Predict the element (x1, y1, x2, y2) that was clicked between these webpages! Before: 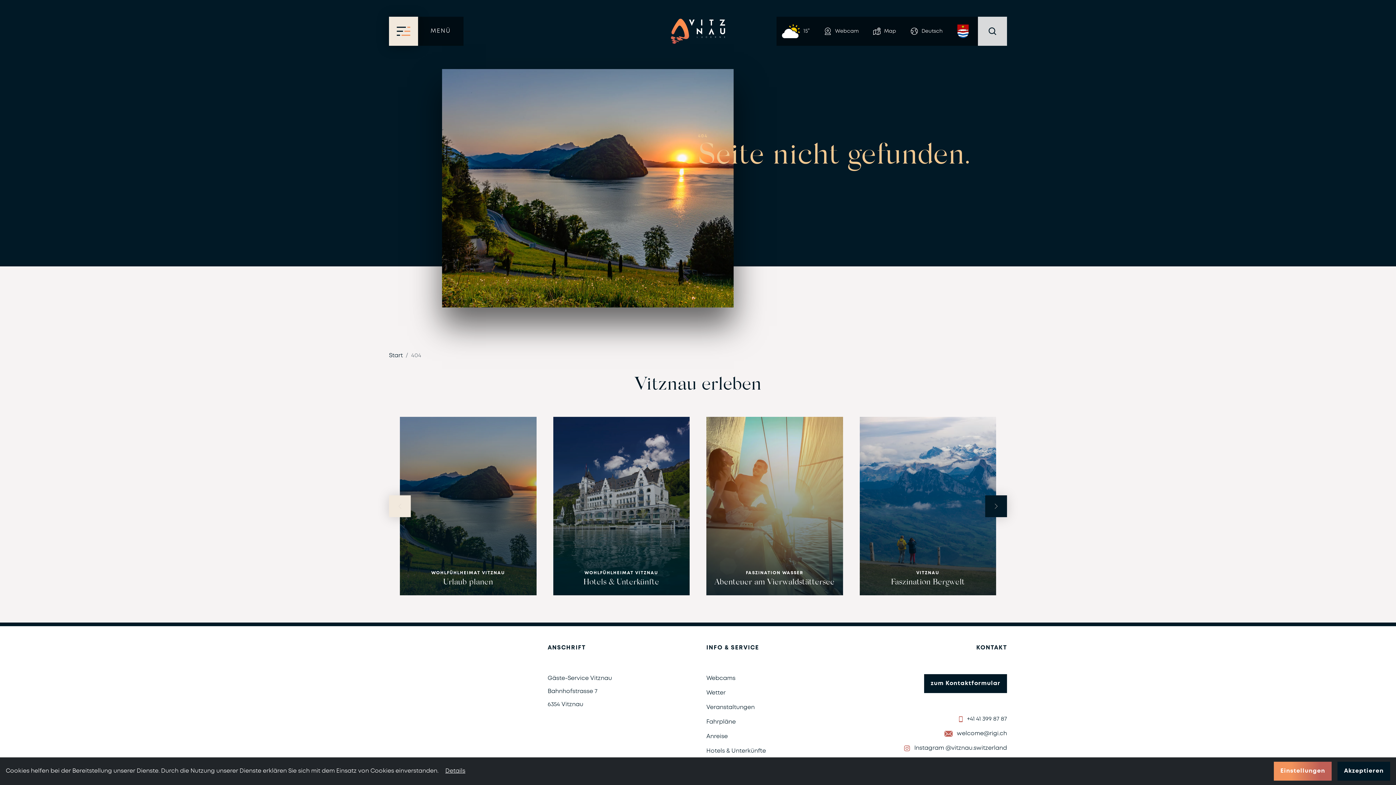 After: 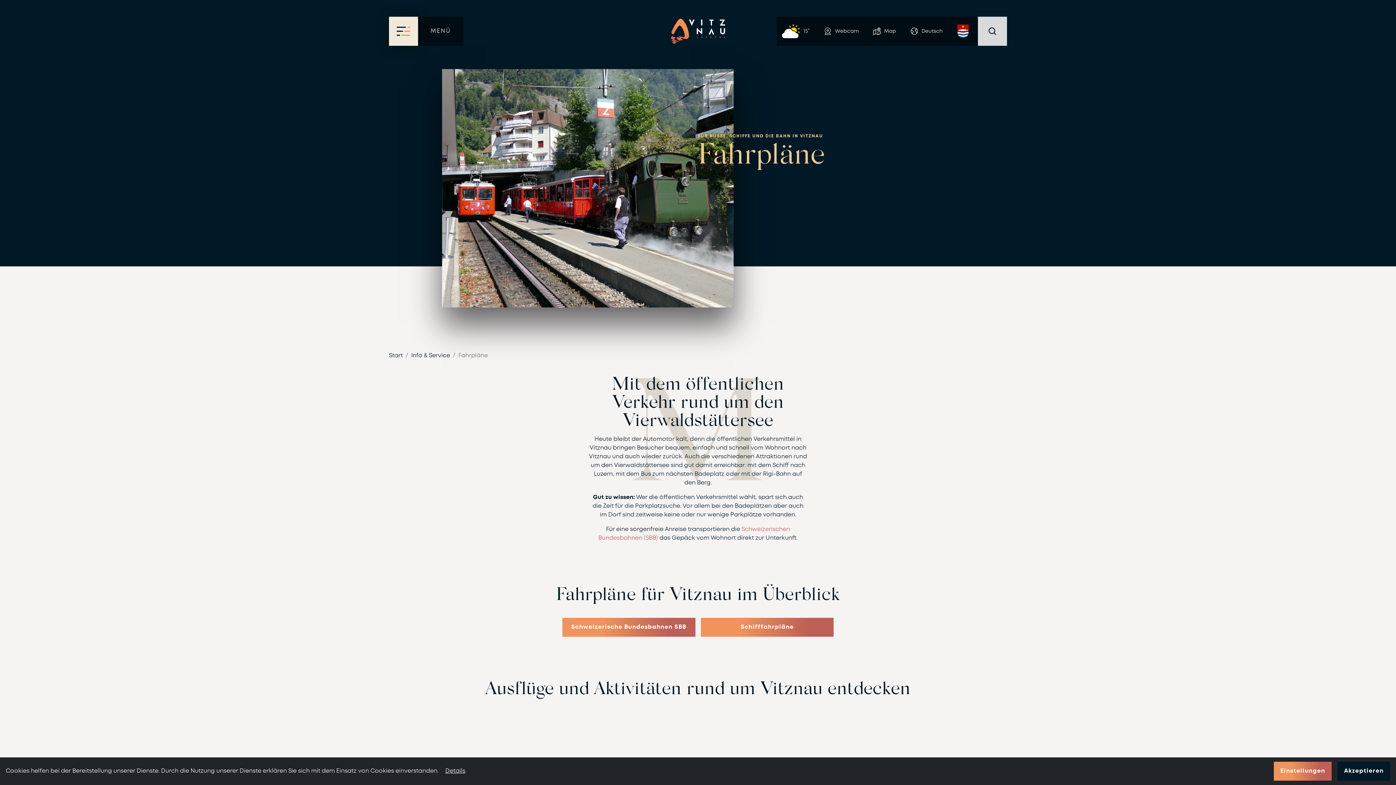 Action: label: Fahrpläne bbox: (706, 718, 848, 727)